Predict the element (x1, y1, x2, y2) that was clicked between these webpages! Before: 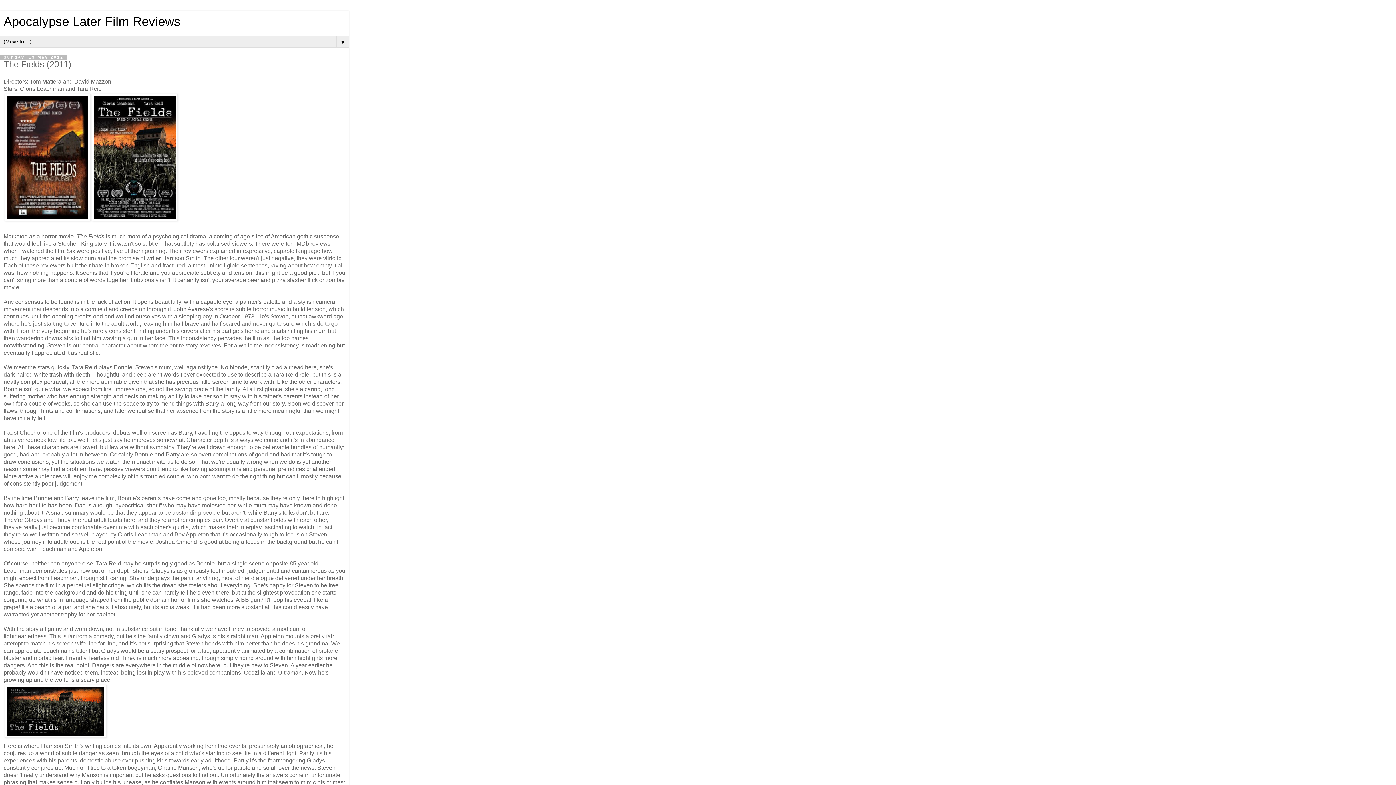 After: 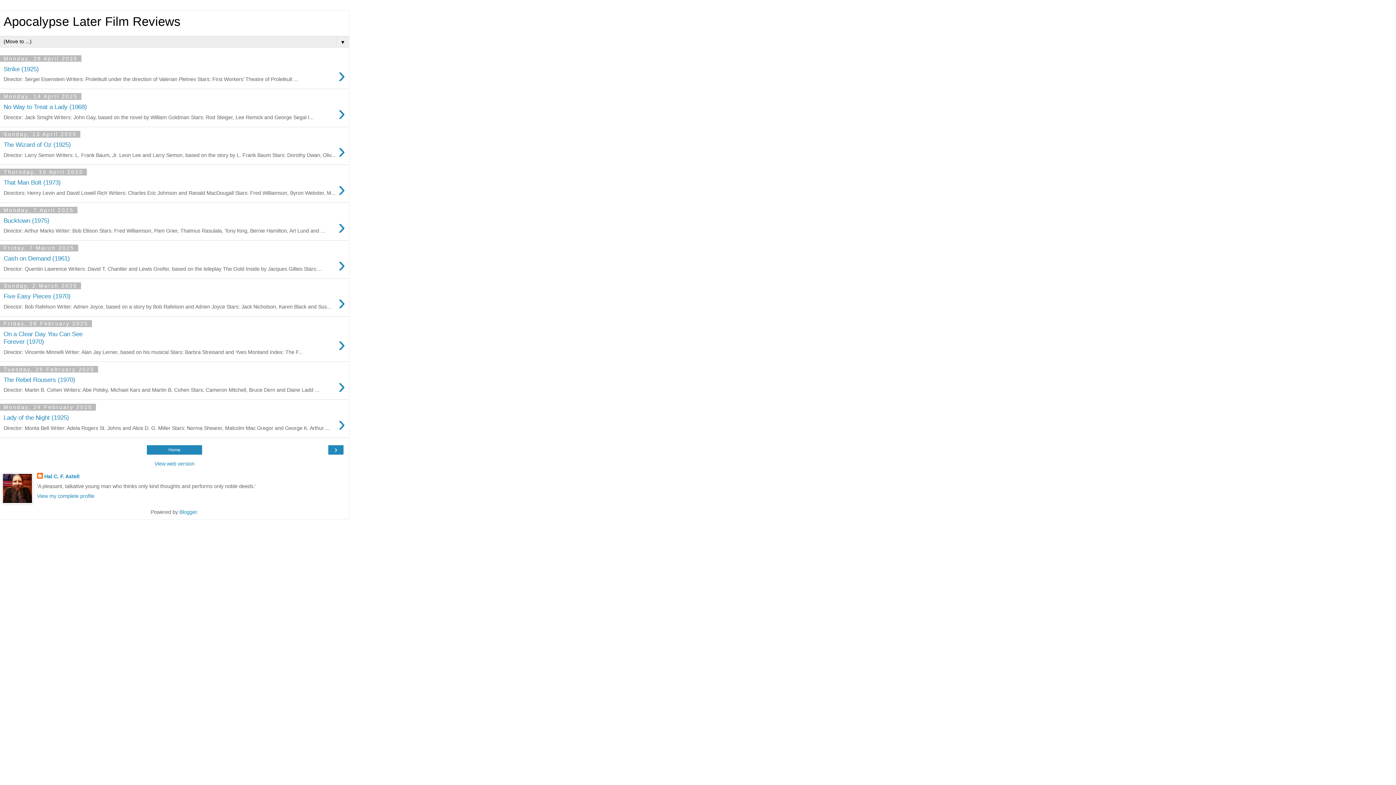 Action: label: Apocalypse Later Film Reviews bbox: (3, 14, 180, 28)